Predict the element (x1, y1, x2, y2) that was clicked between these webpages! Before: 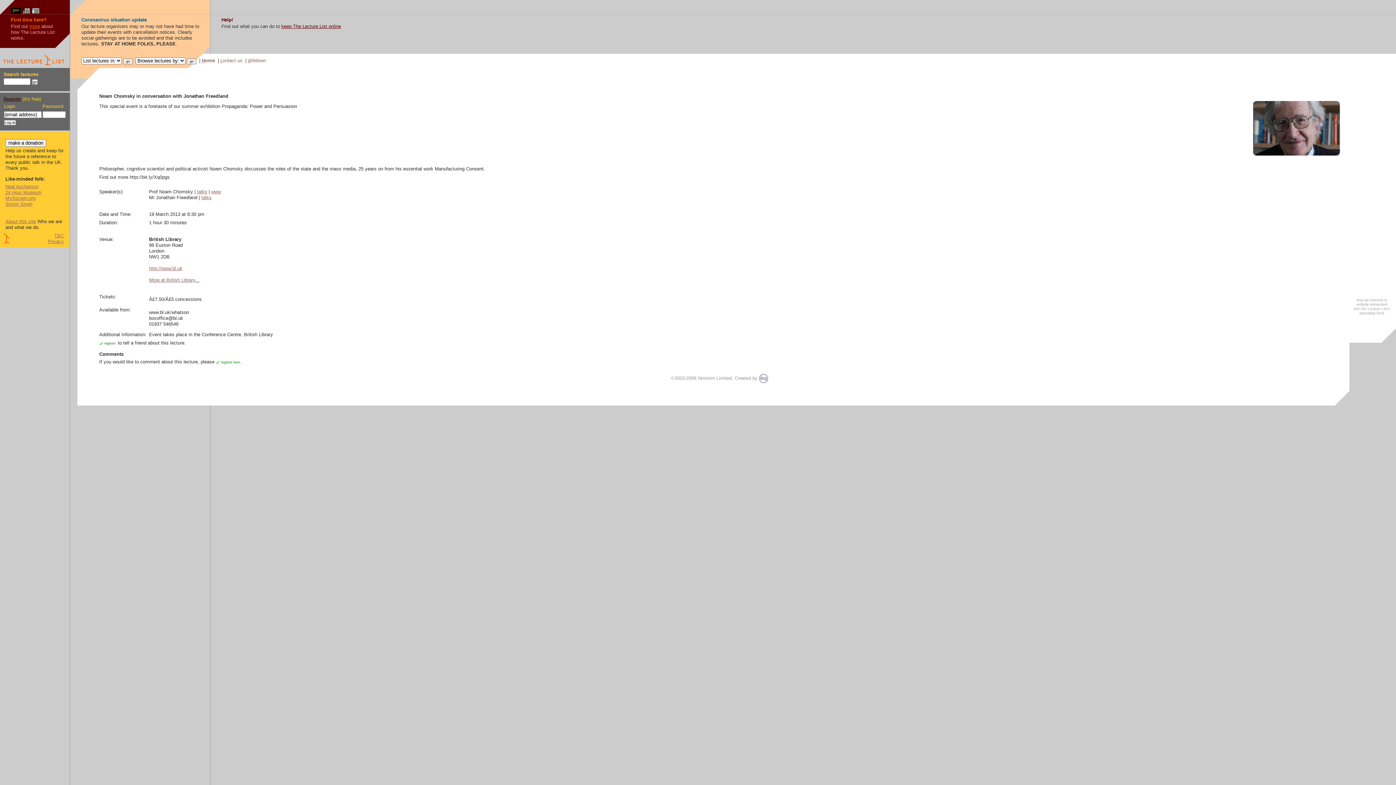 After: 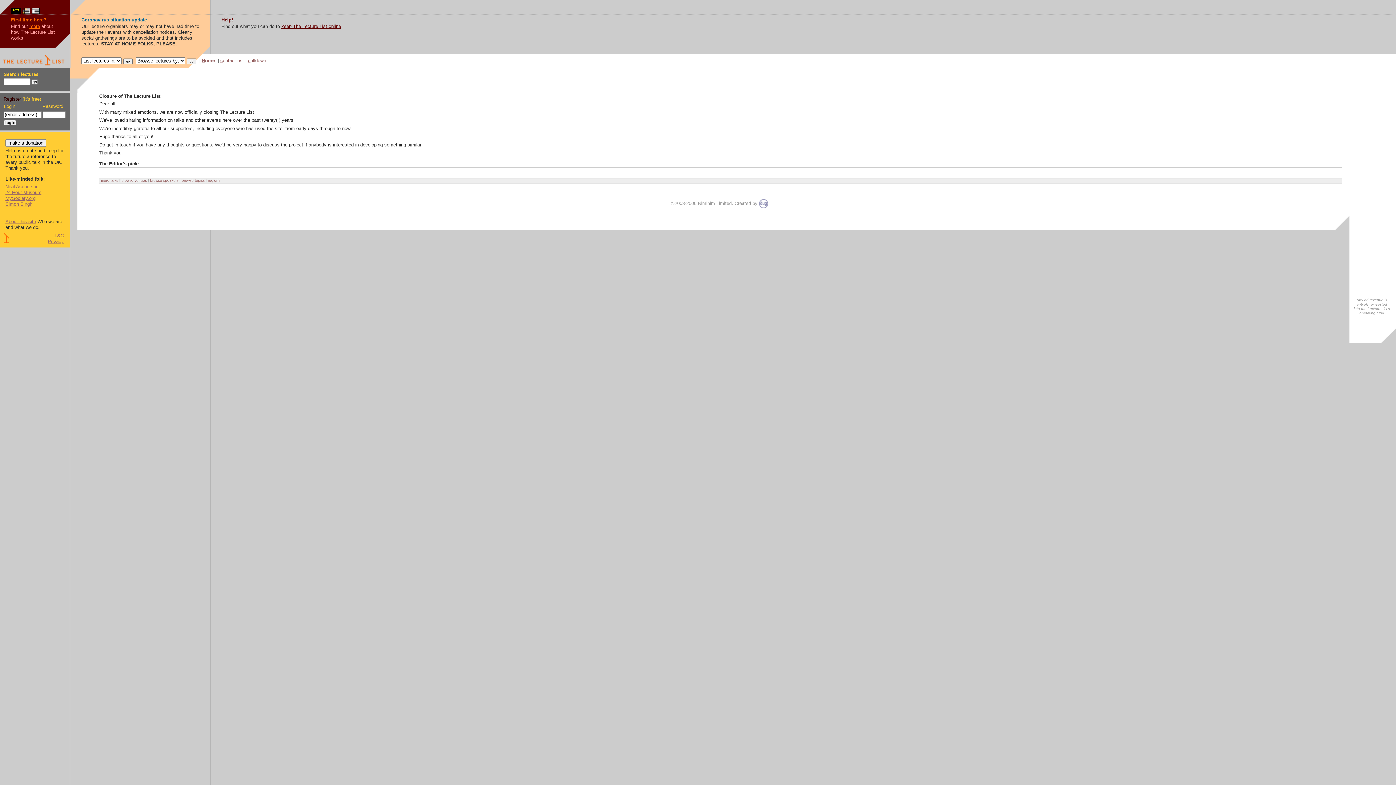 Action: bbox: (201, 57, 214, 63) label: Home